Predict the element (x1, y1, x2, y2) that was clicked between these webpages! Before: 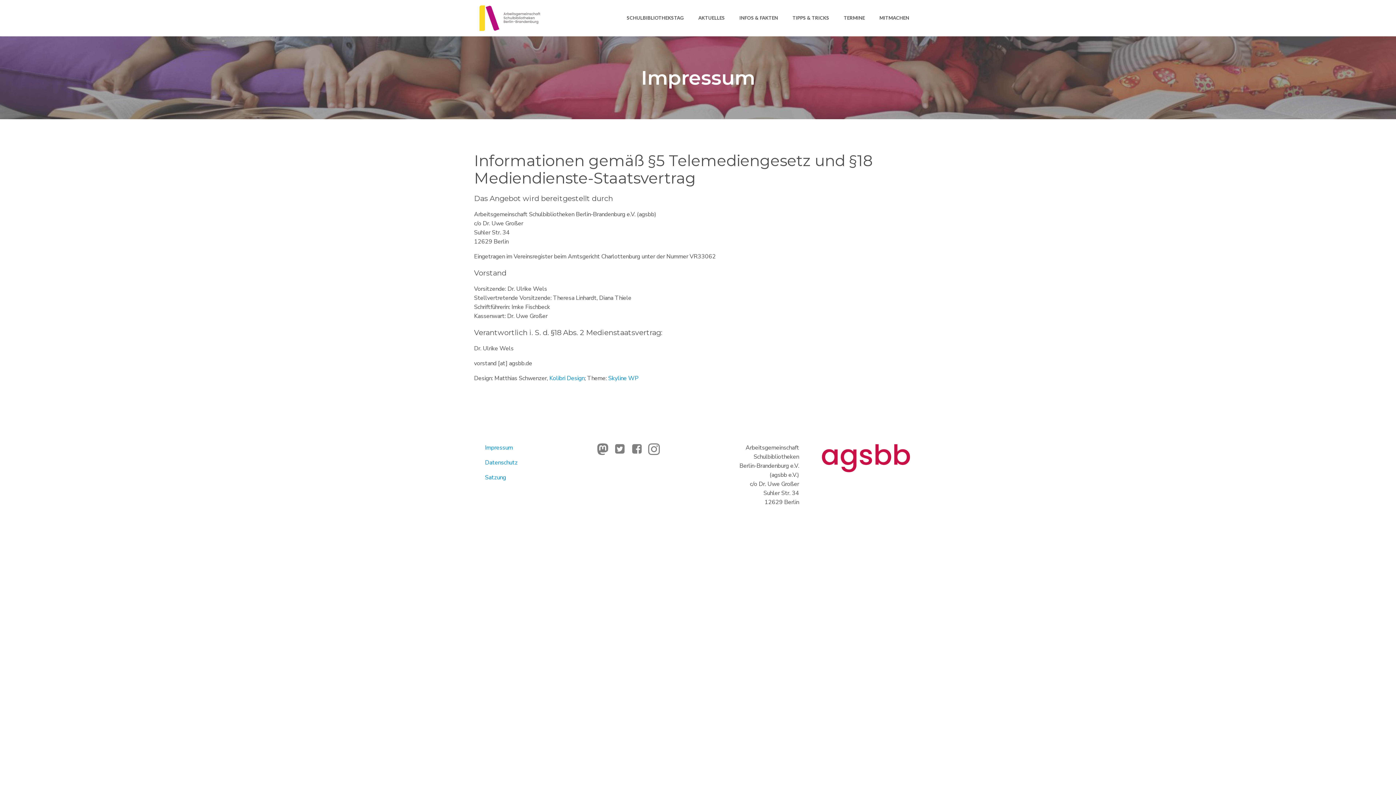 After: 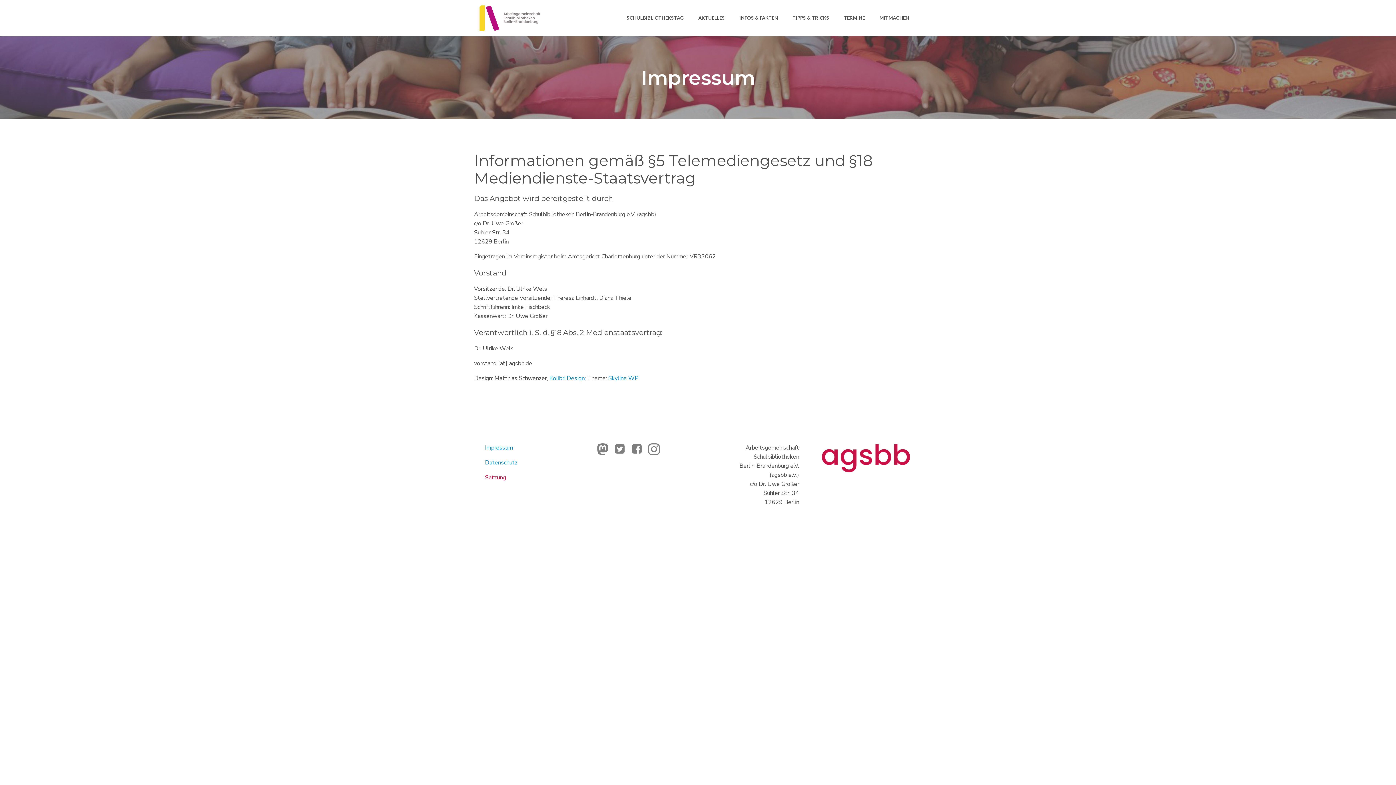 Action: label: Satzung bbox: (485, 473, 506, 481)